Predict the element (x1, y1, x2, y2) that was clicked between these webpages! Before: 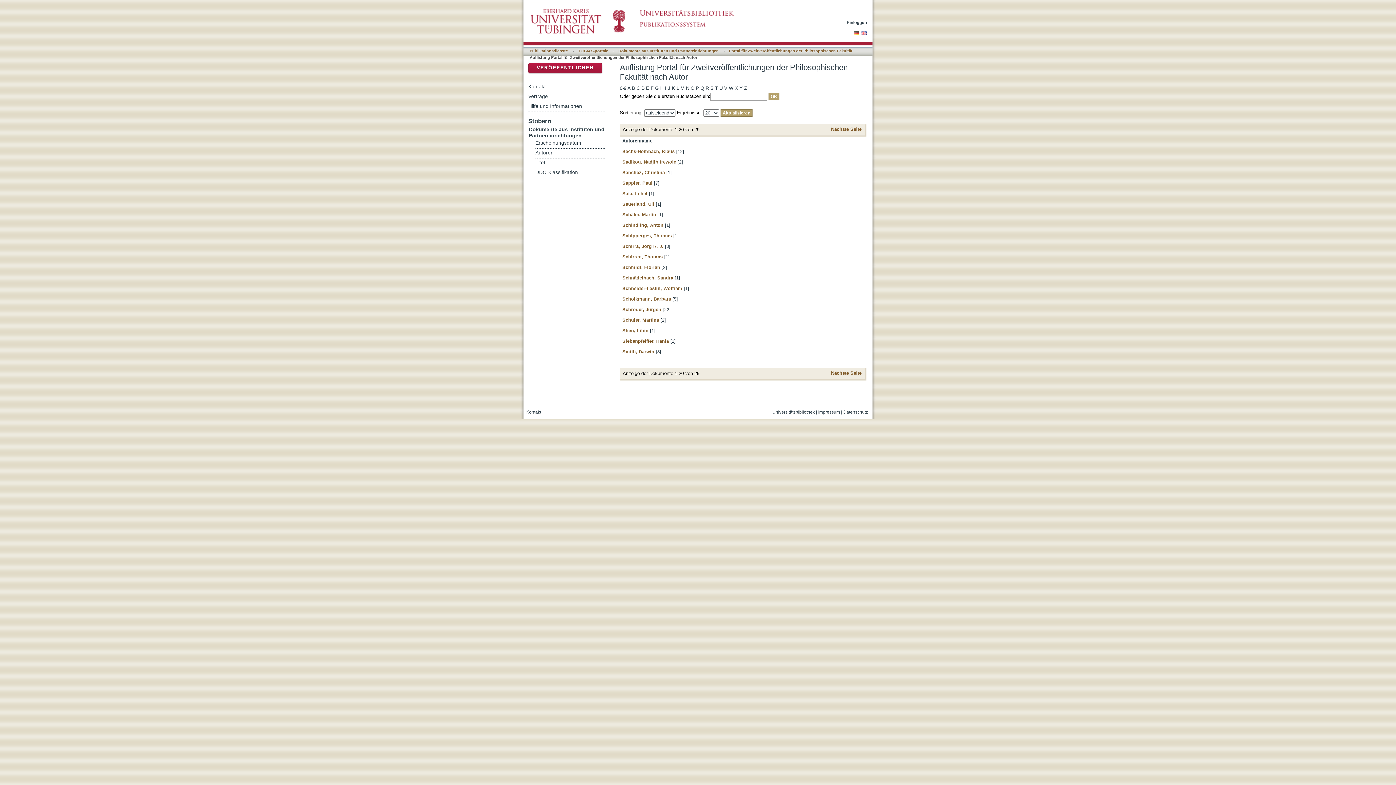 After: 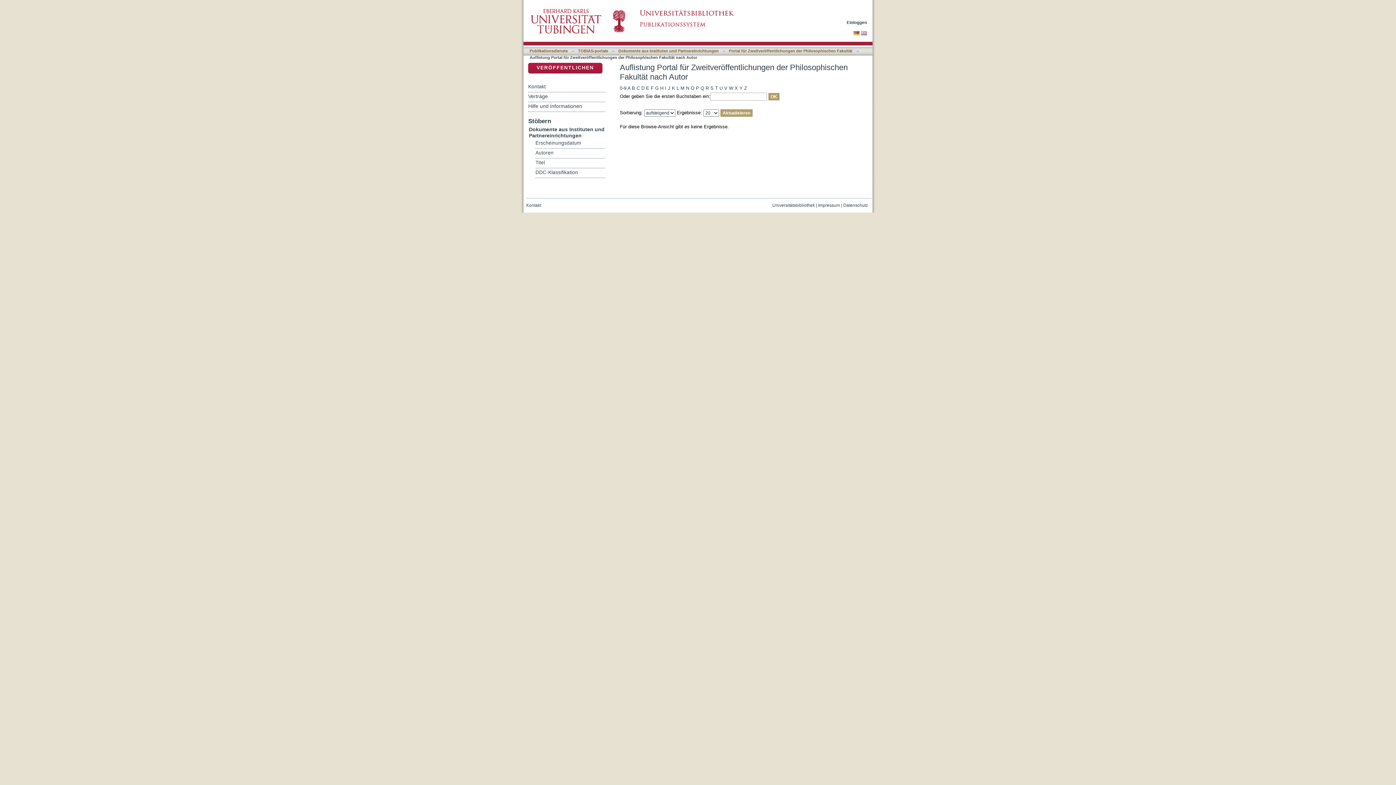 Action: label: Y bbox: (739, 84, 742, 93)